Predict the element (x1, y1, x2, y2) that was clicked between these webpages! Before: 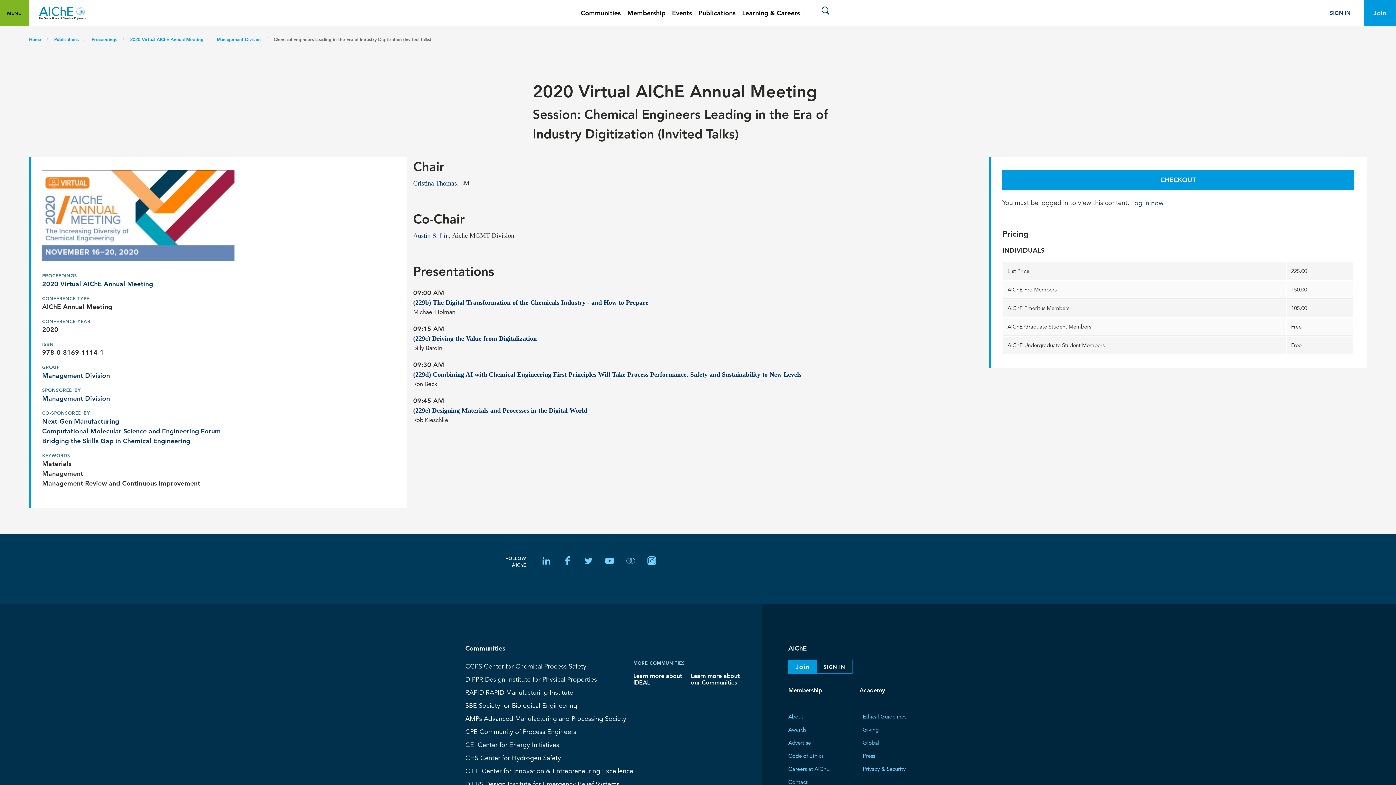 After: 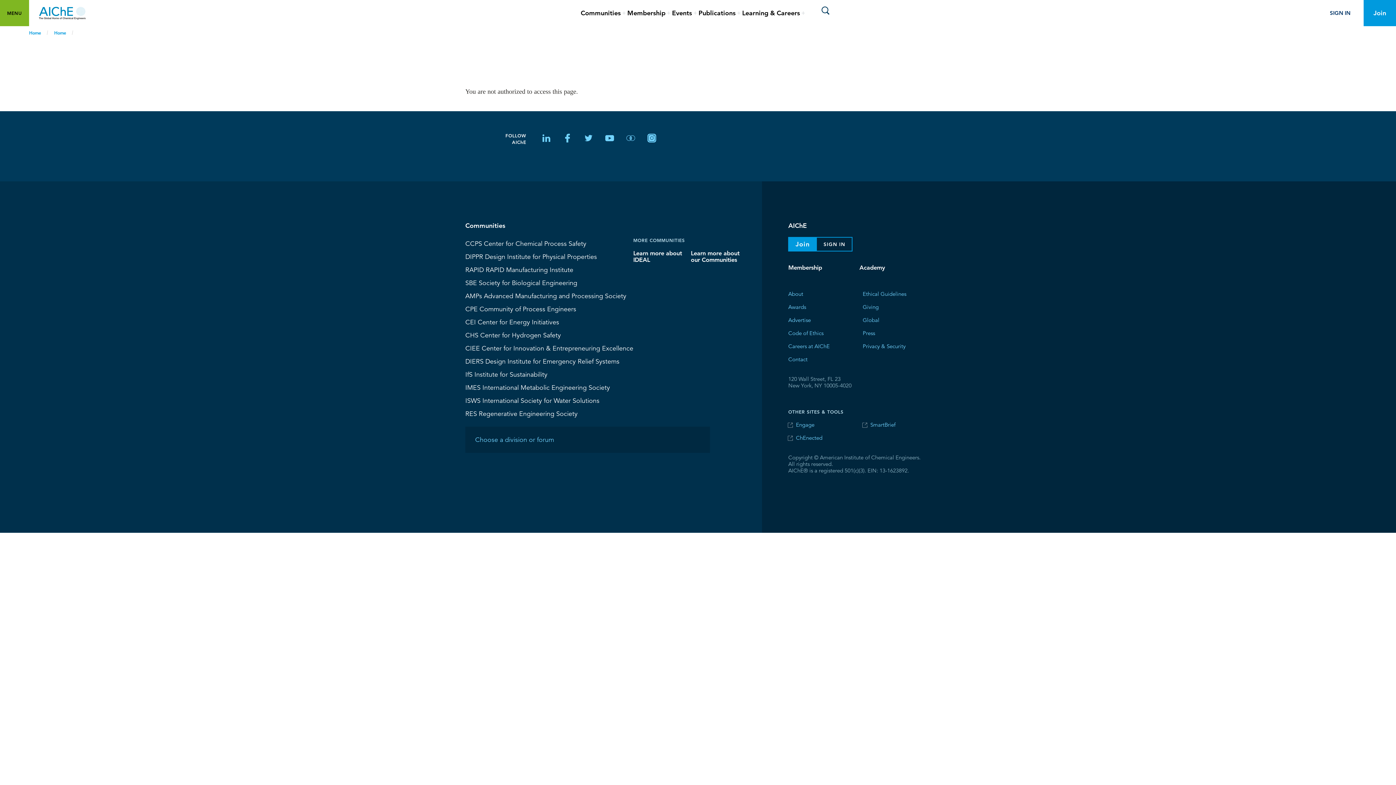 Action: bbox: (413, 230, 448, 240) label: Austin S. Lin